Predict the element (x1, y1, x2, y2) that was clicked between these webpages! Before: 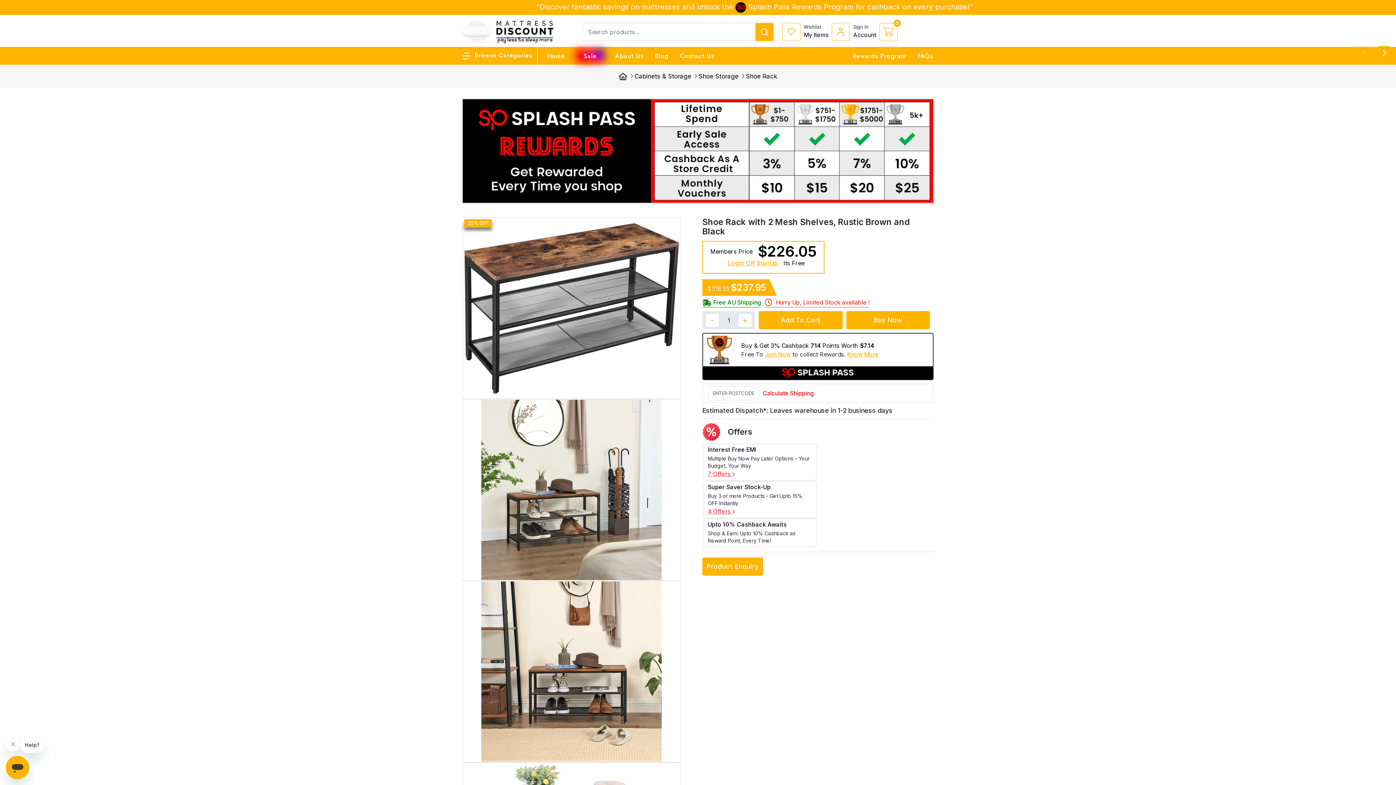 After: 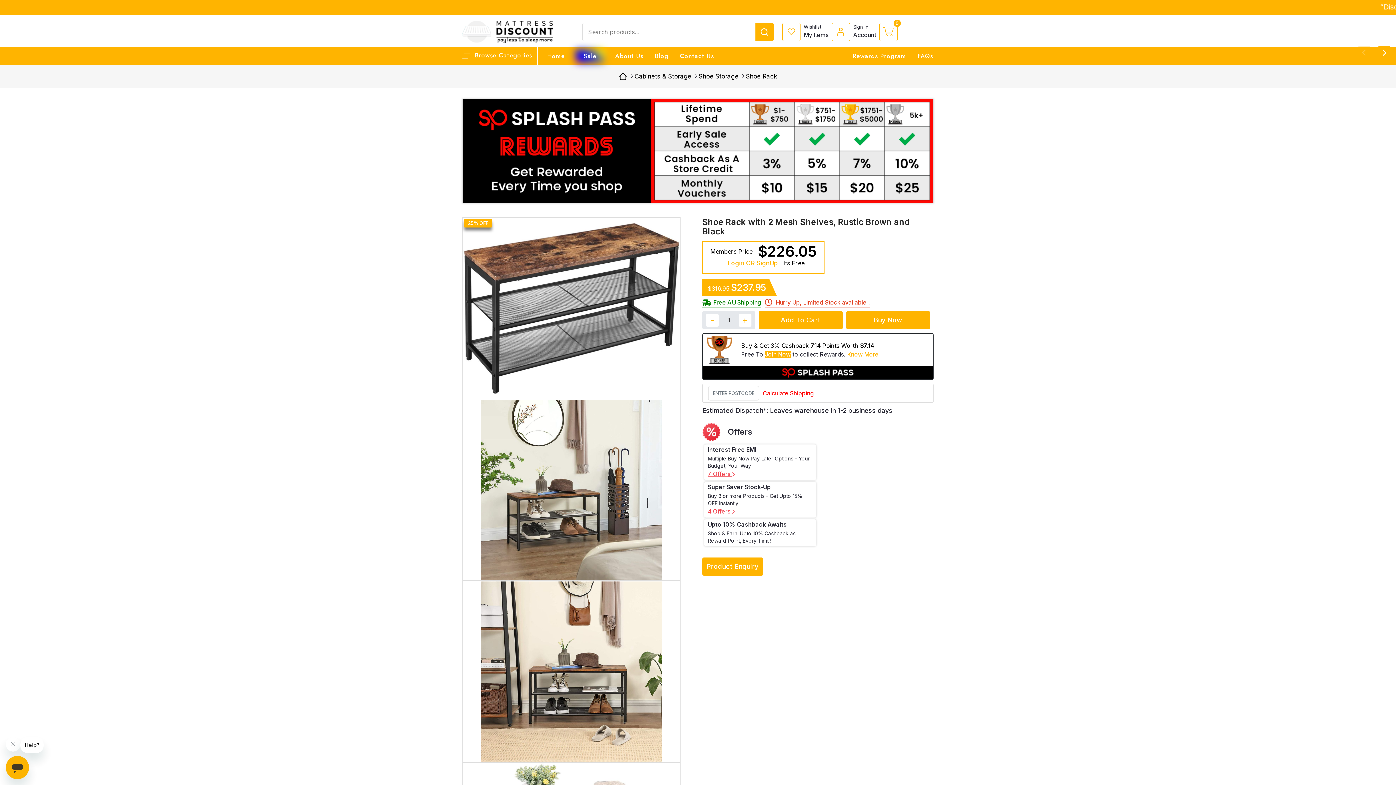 Action: bbox: (765, 351, 790, 358) label: Join Now